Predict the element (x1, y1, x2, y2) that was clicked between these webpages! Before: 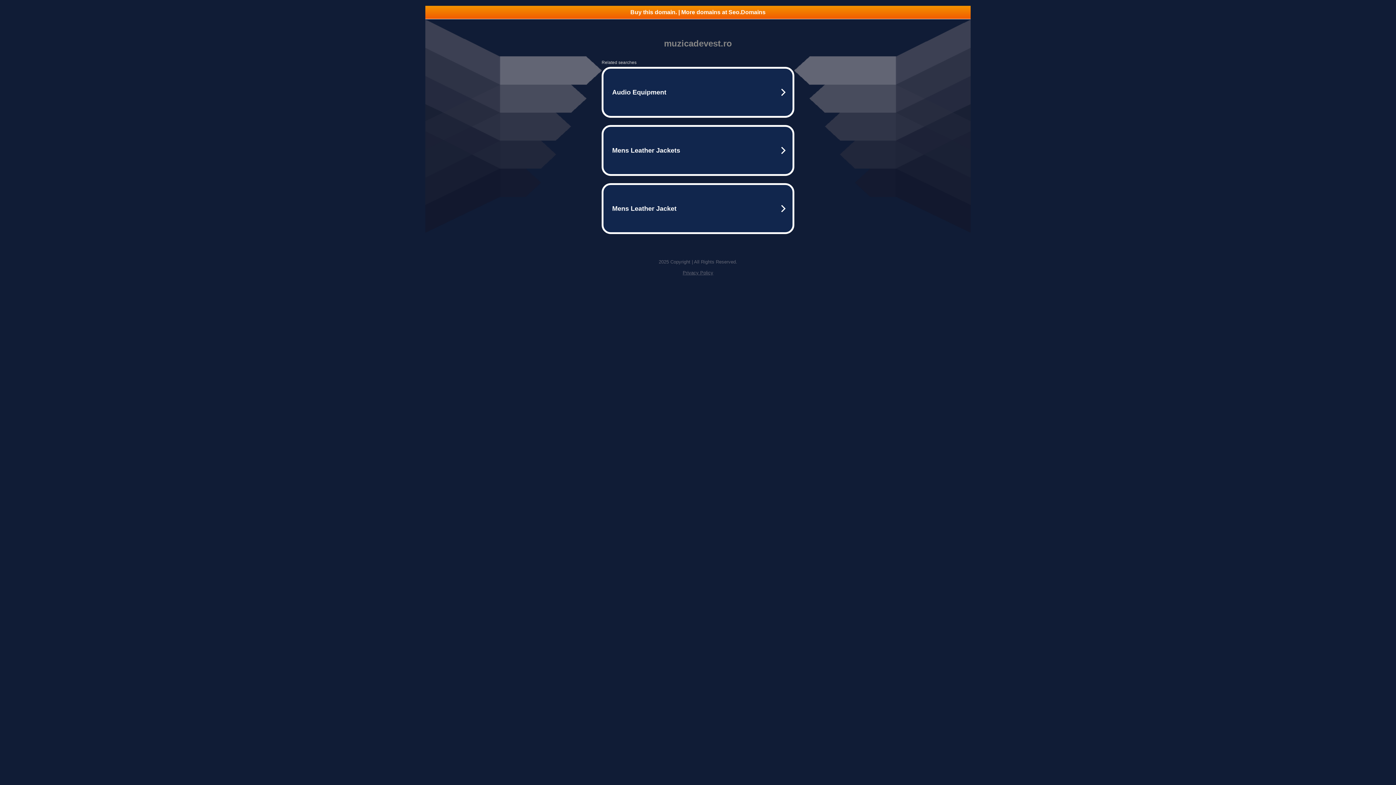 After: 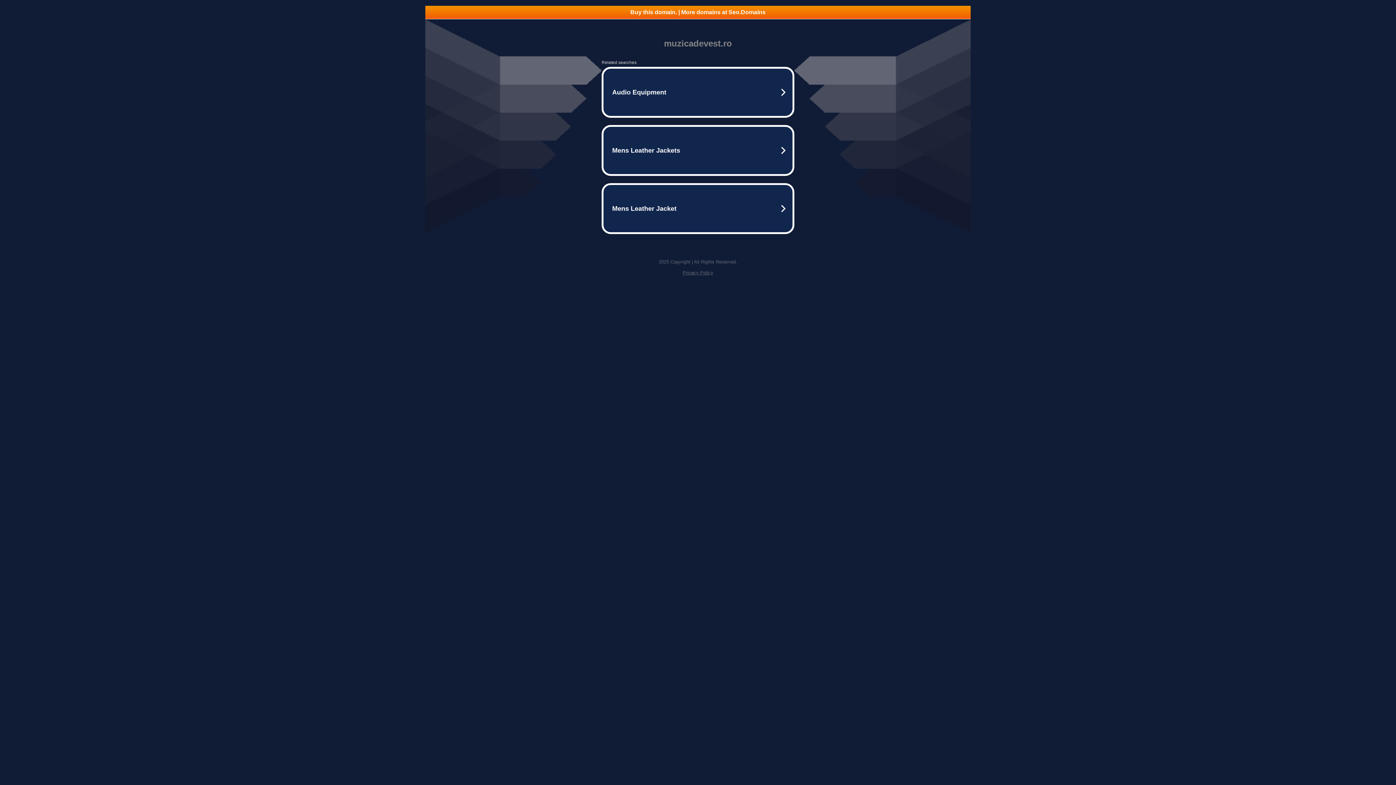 Action: bbox: (425, 5, 970, 18) label: Buy this domain. | More domains at Seo.Domains